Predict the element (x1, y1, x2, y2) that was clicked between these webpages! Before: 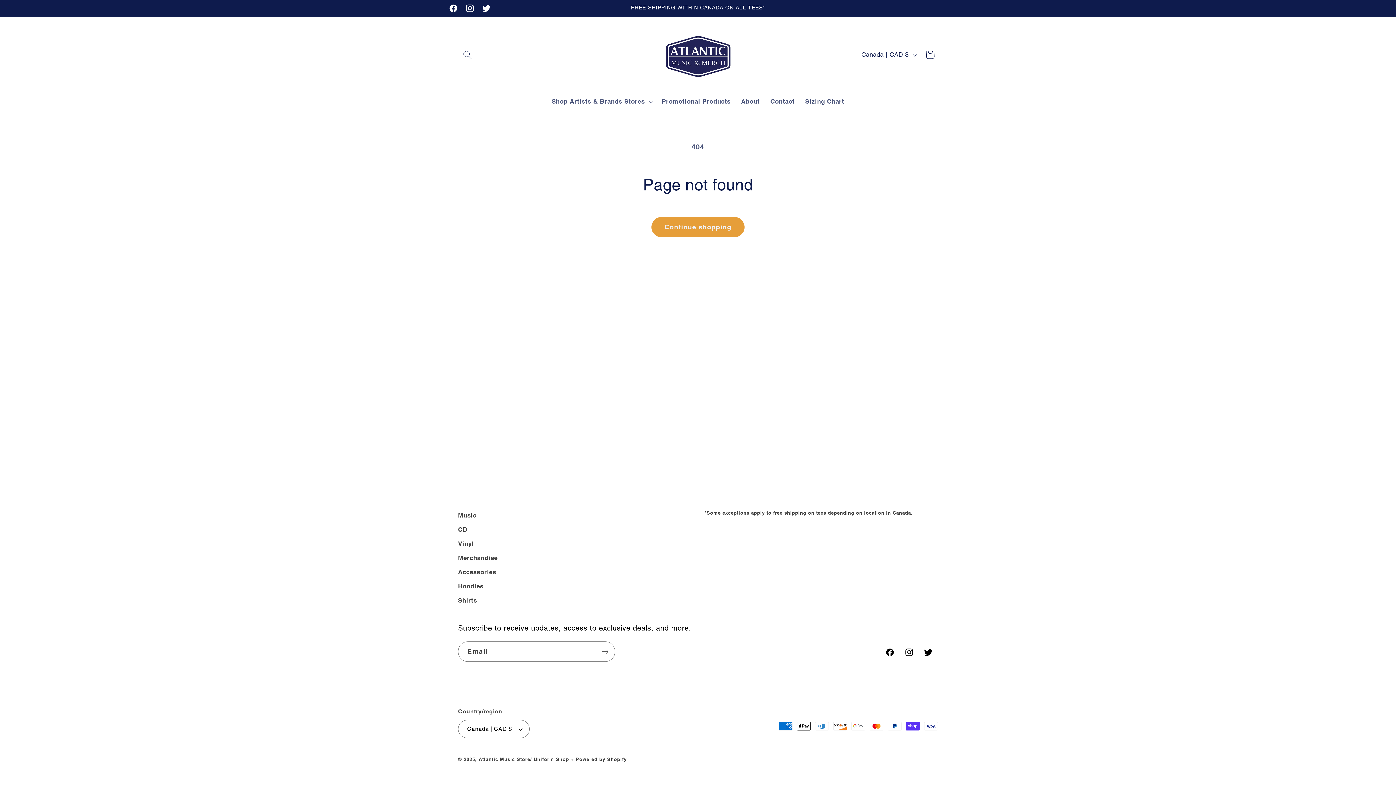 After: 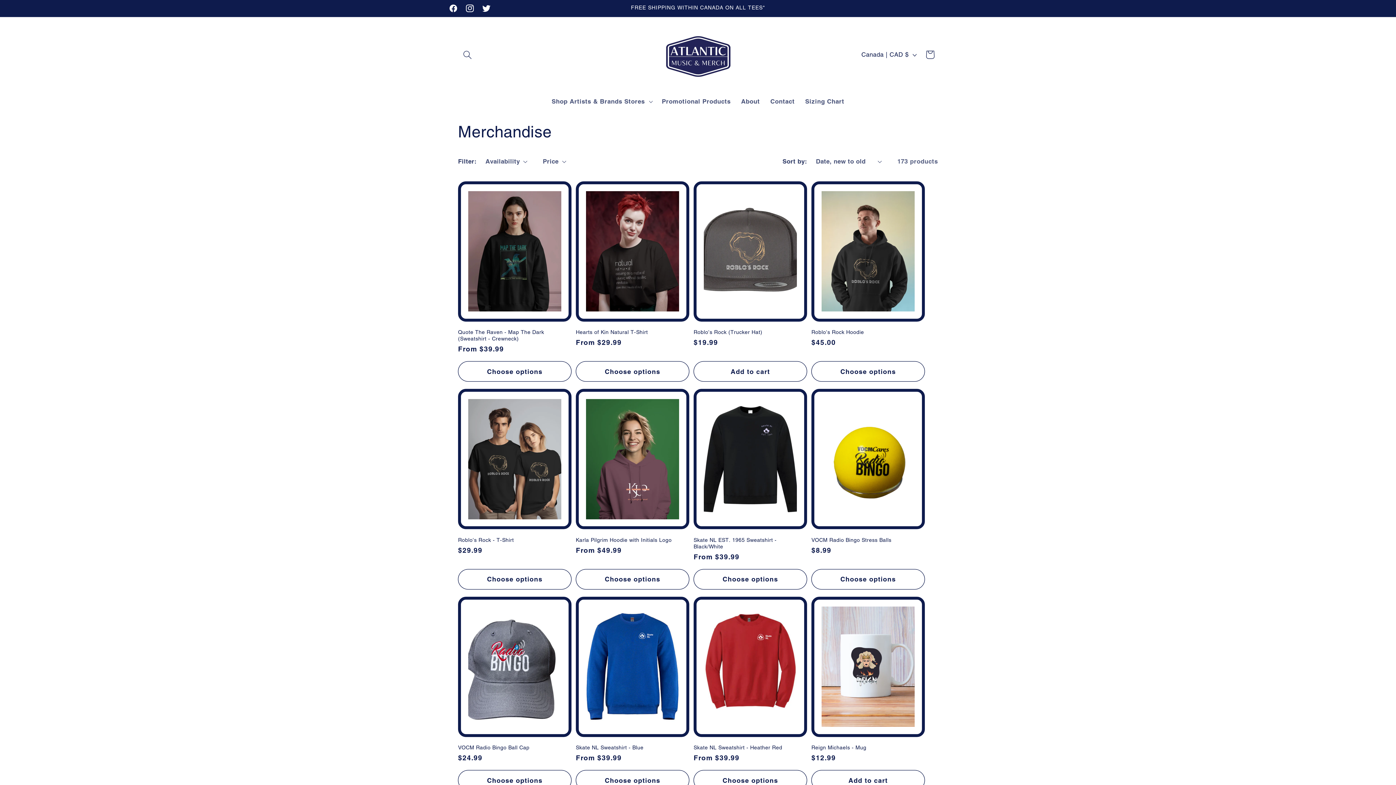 Action: bbox: (458, 551, 497, 565) label: Merchandise